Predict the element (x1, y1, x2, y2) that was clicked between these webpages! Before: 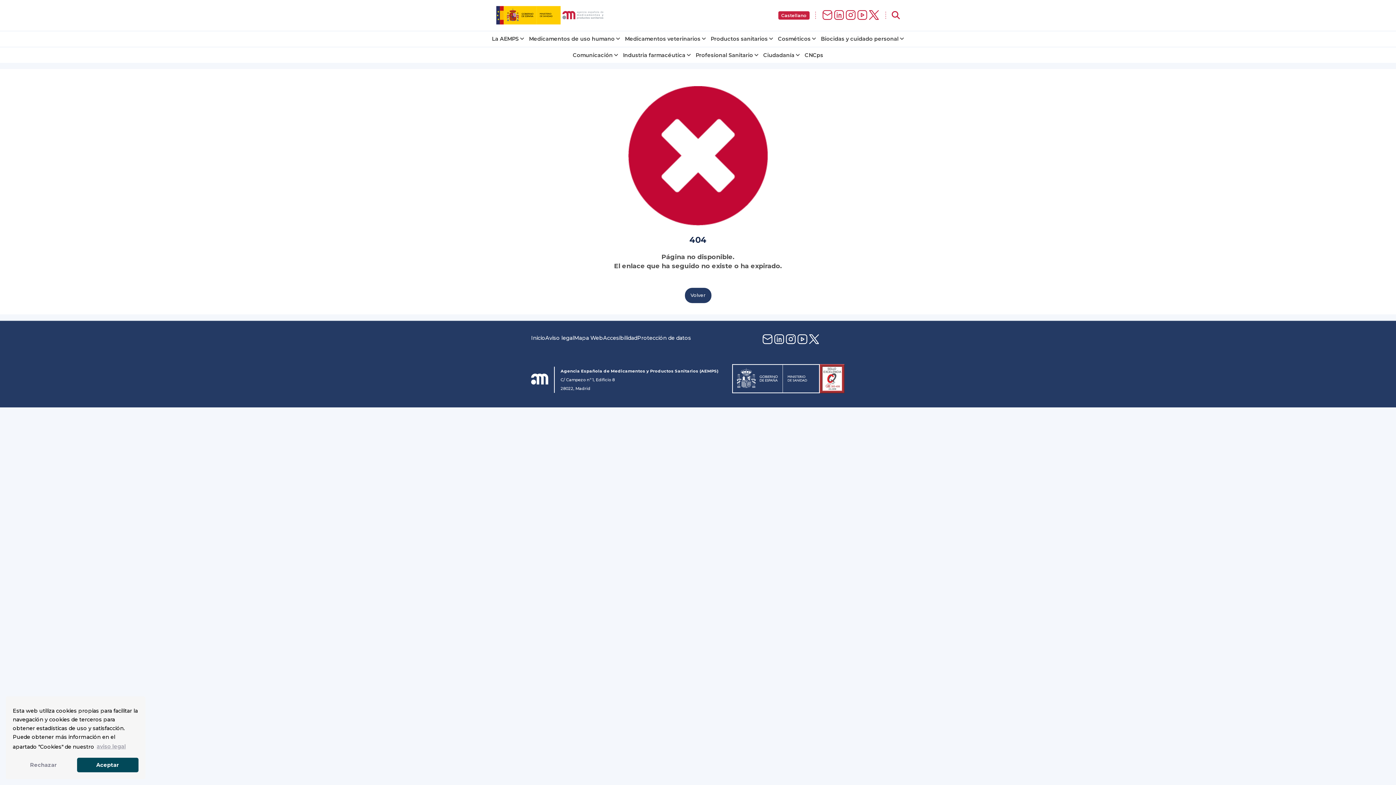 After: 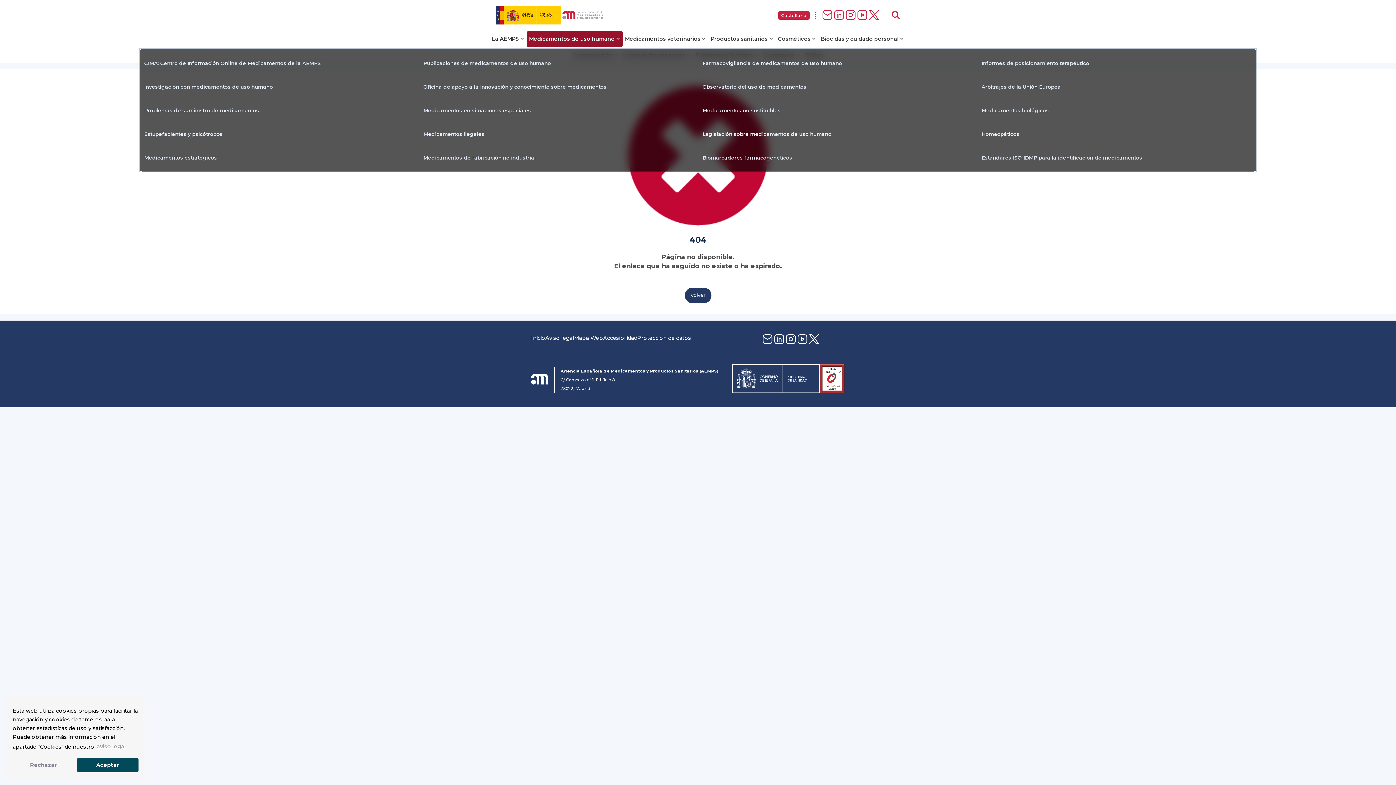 Action: label: Medicamentos de uso humano bbox: (529, 35, 620, 42)